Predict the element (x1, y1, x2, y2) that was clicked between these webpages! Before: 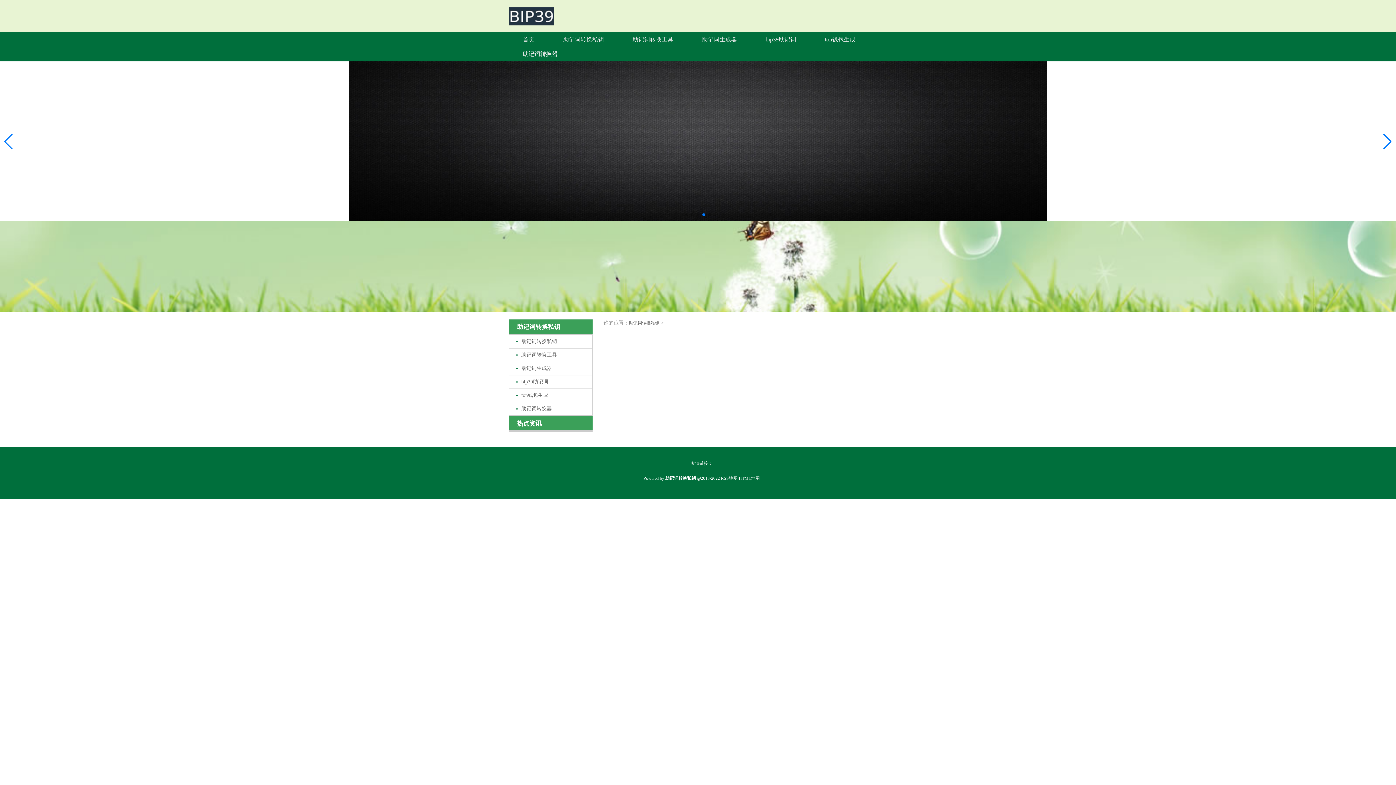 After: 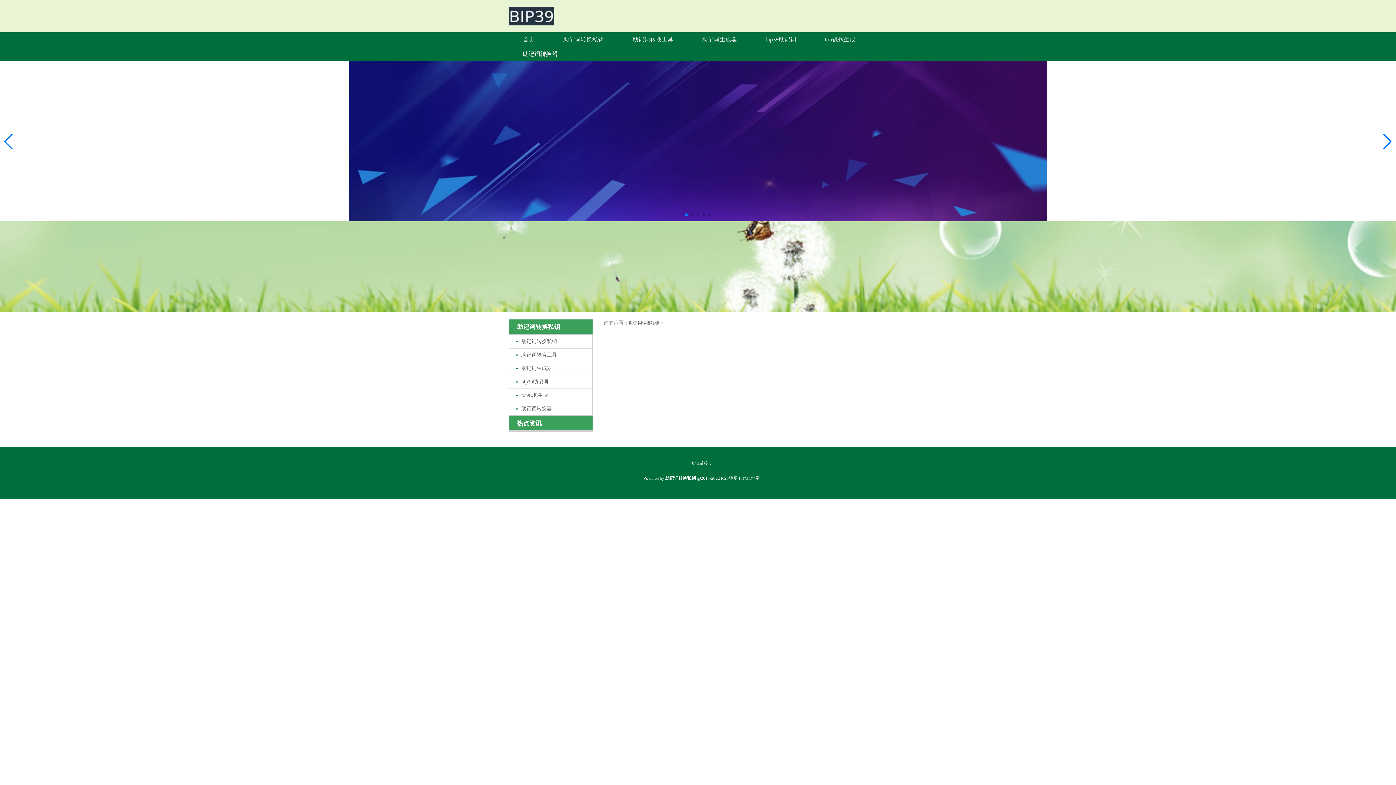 Action: label: 助记词转换私钥 bbox: (629, 320, 659, 325)